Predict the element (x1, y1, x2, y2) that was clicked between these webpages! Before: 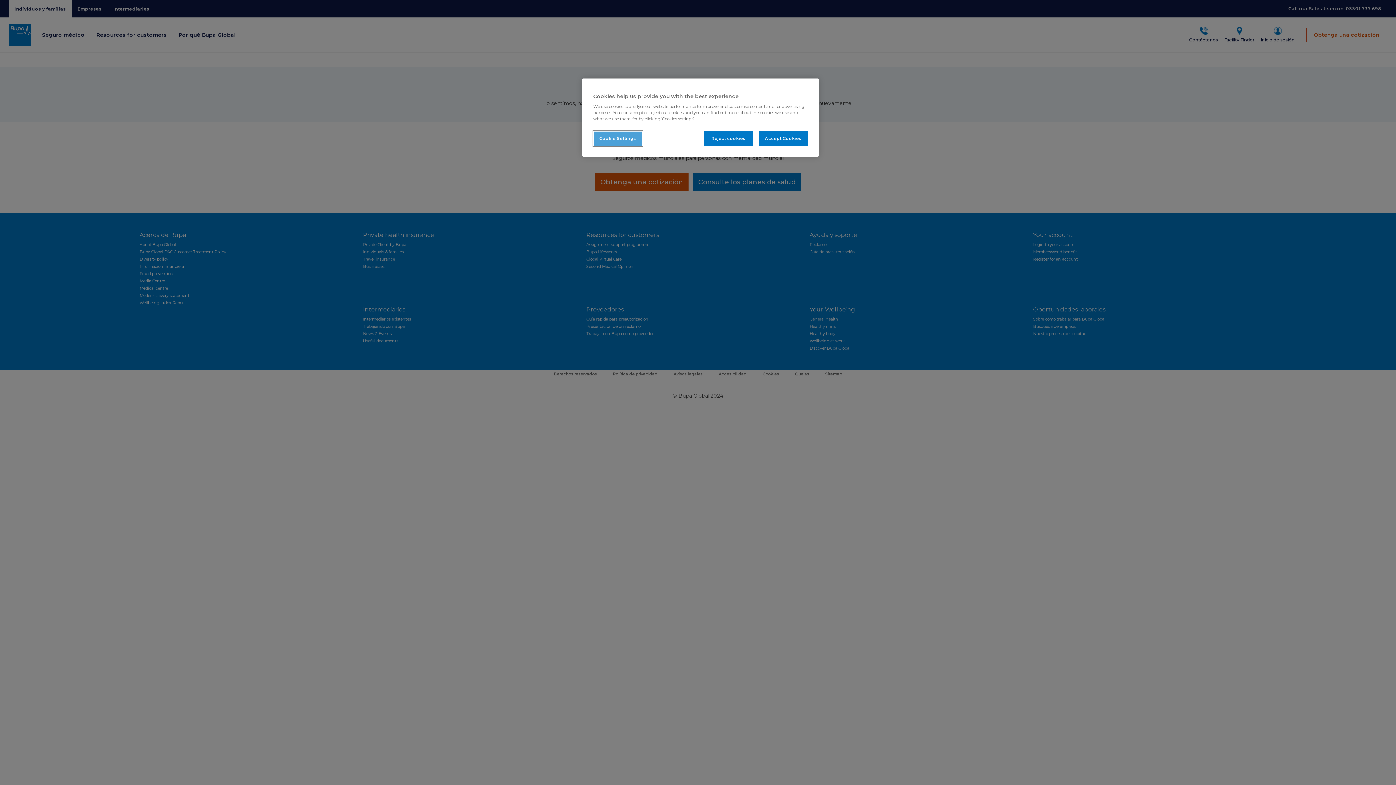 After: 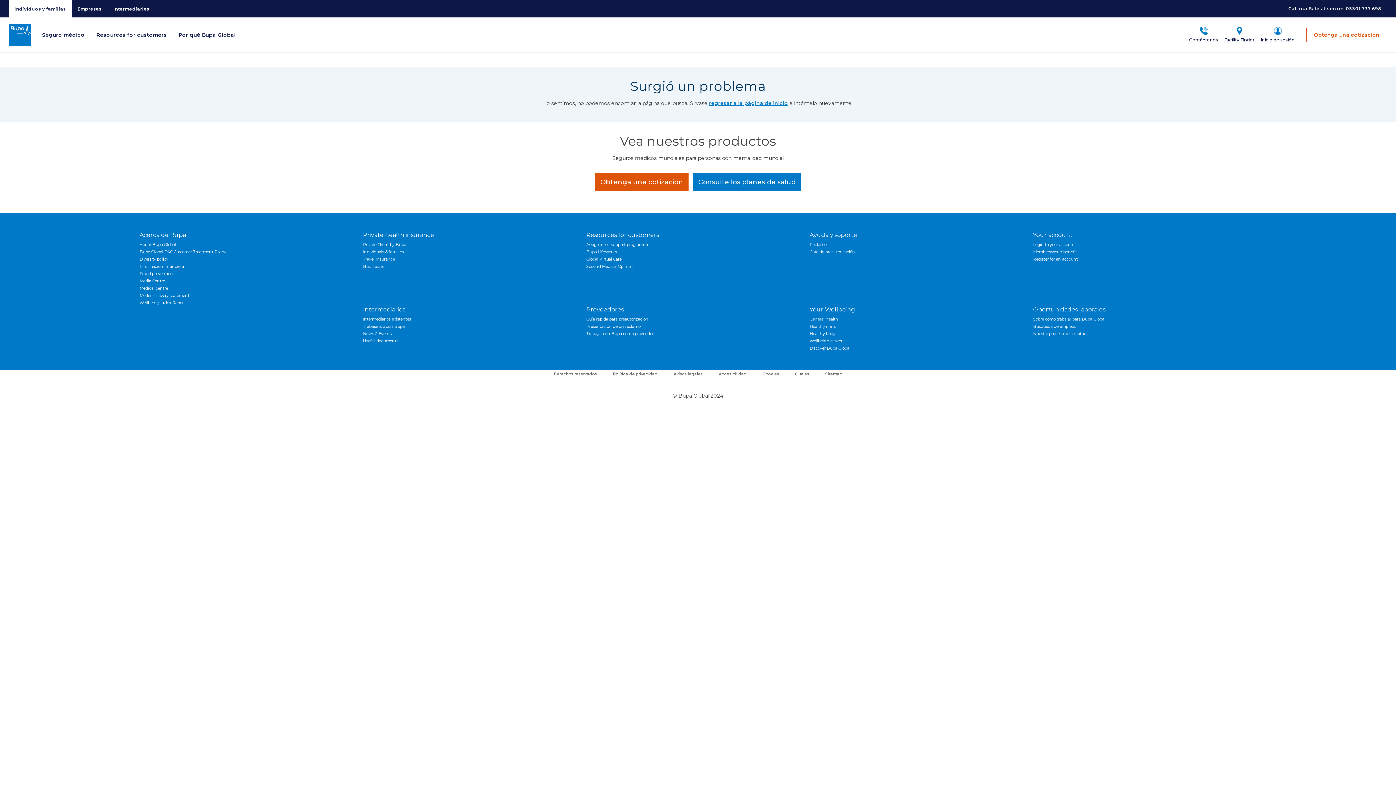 Action: label: Accept Cookies bbox: (758, 131, 808, 146)